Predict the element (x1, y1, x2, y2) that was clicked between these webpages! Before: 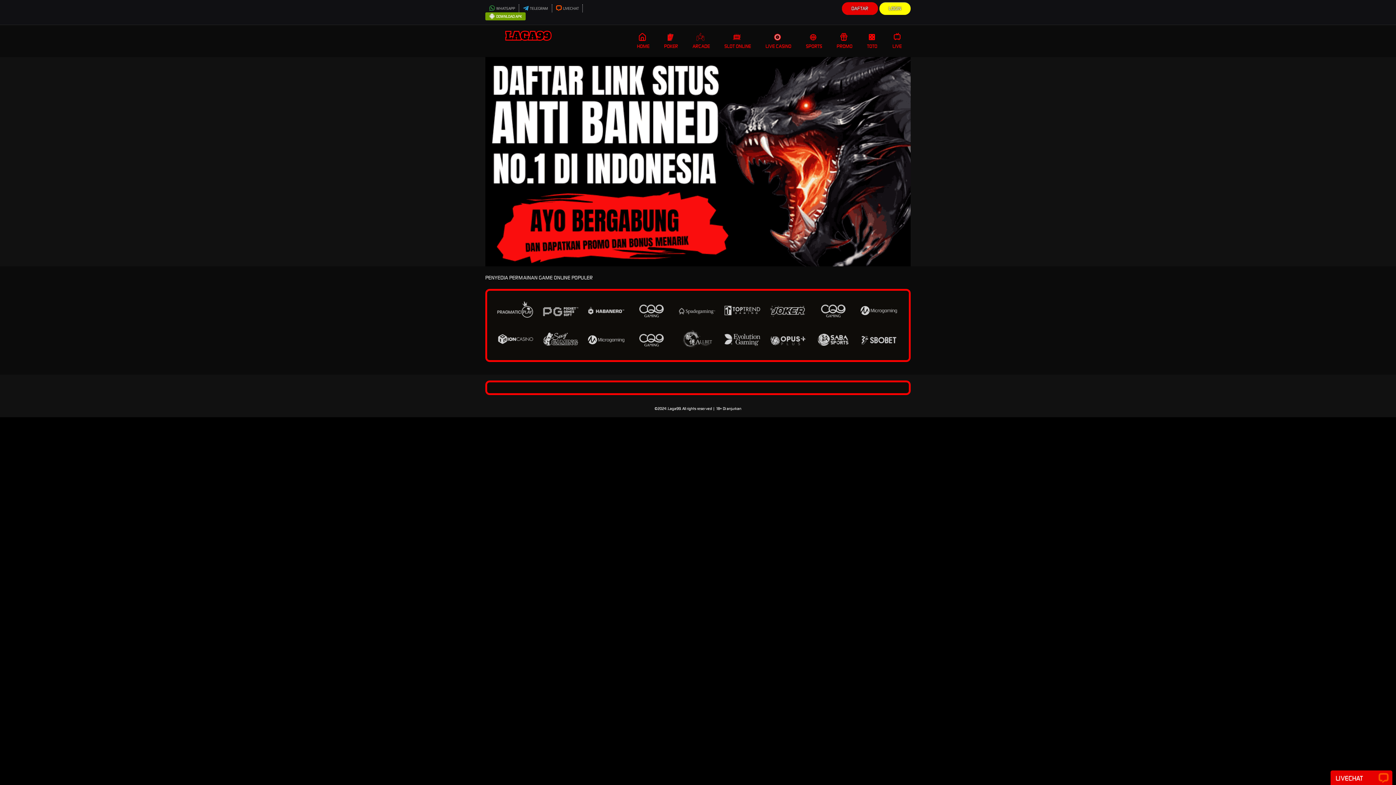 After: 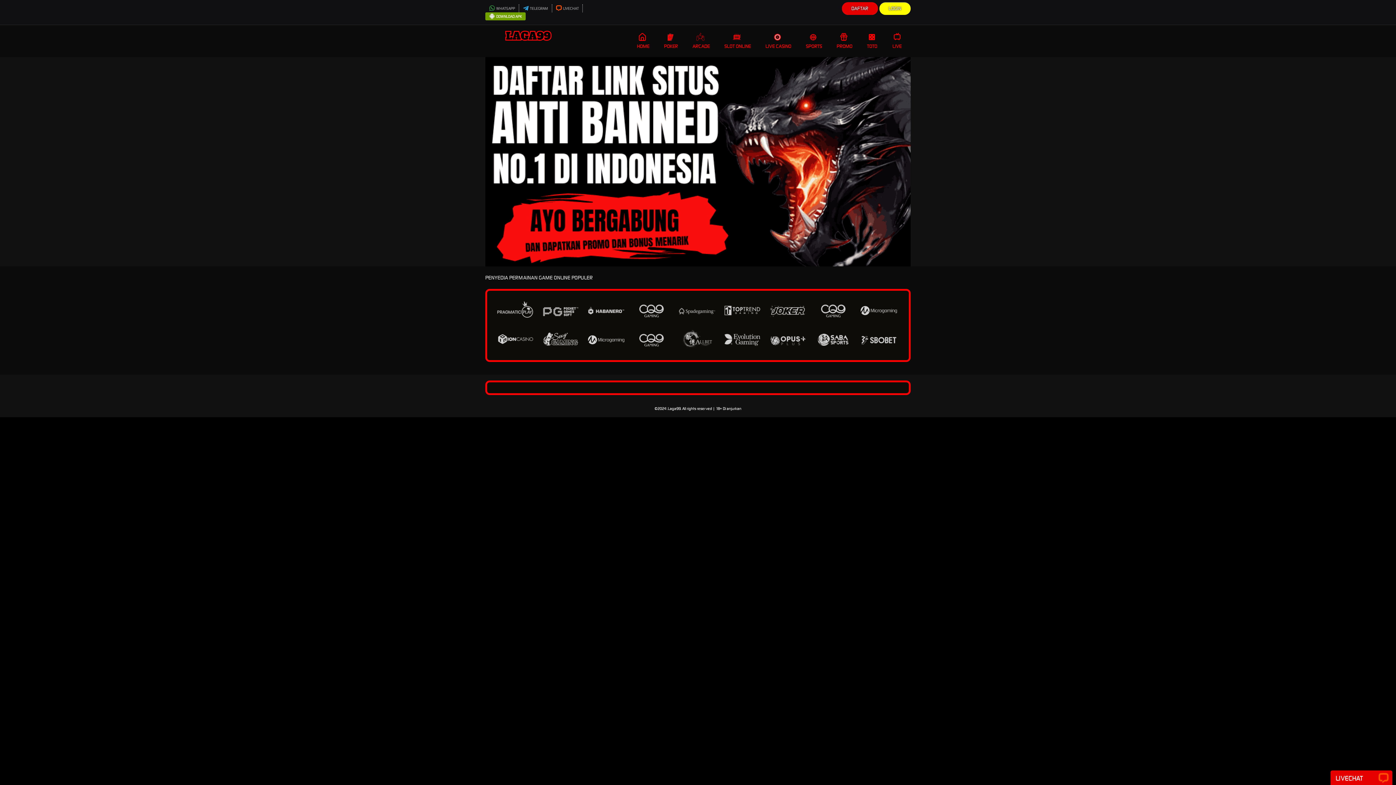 Action: label: LOGIN bbox: (881, 4, 909, 13)